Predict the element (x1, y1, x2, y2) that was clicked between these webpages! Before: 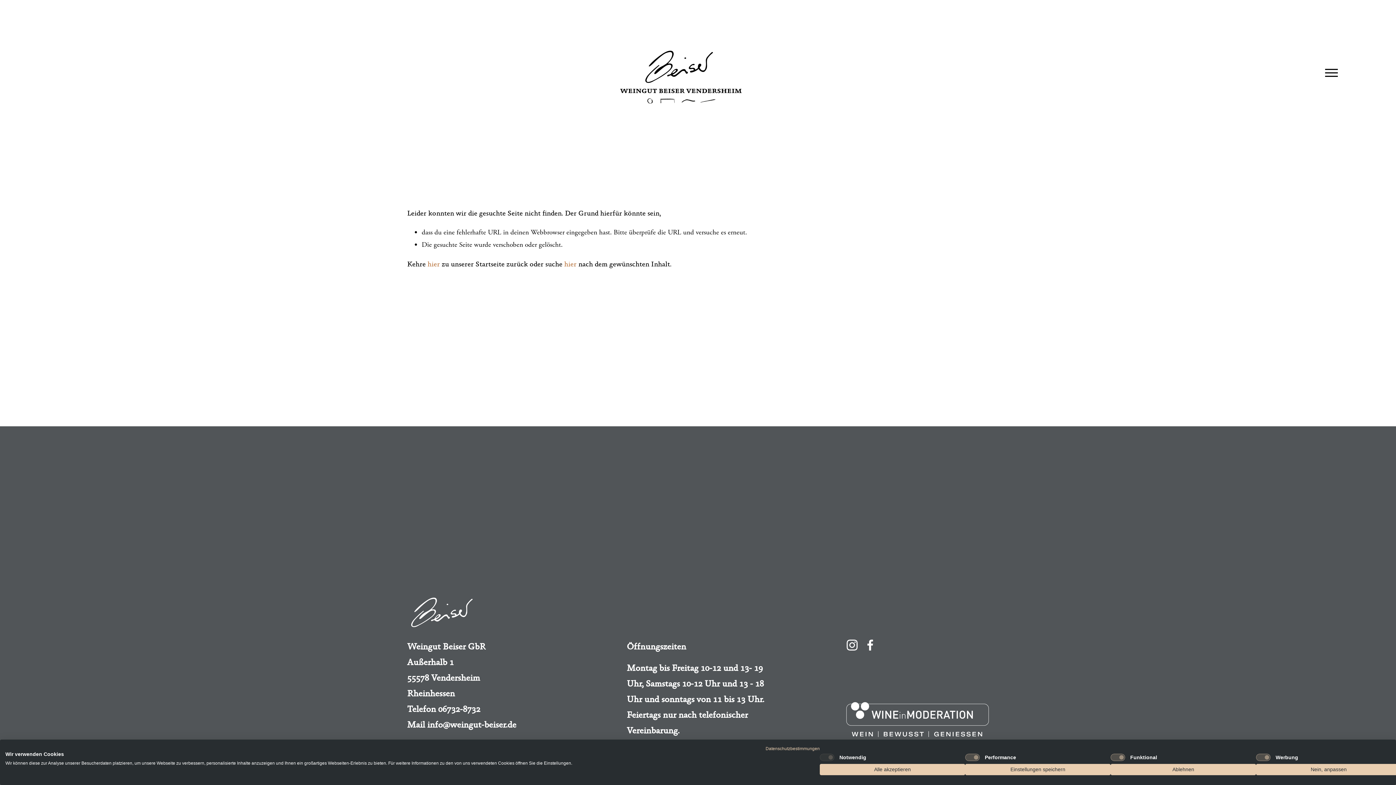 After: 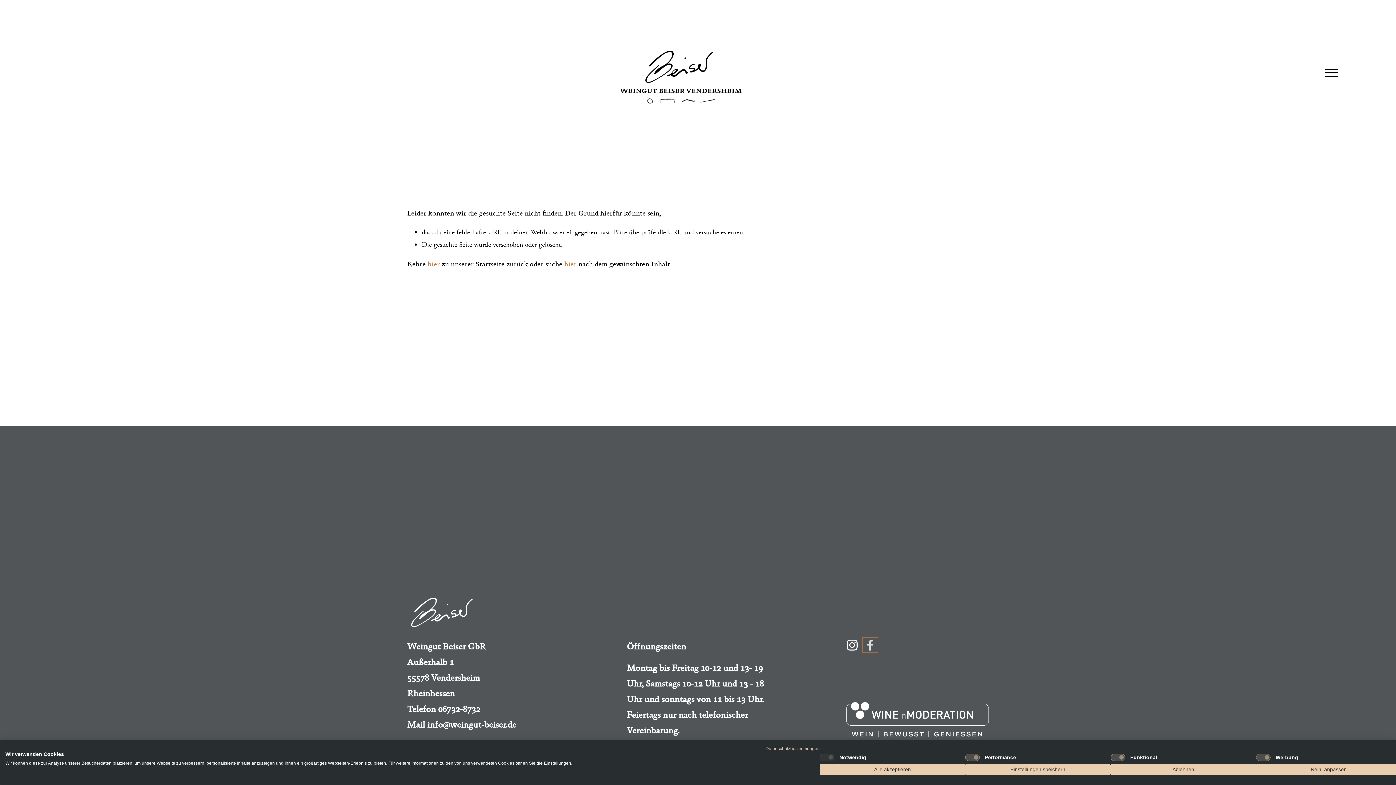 Action: label: Facebook bbox: (864, 639, 876, 651)